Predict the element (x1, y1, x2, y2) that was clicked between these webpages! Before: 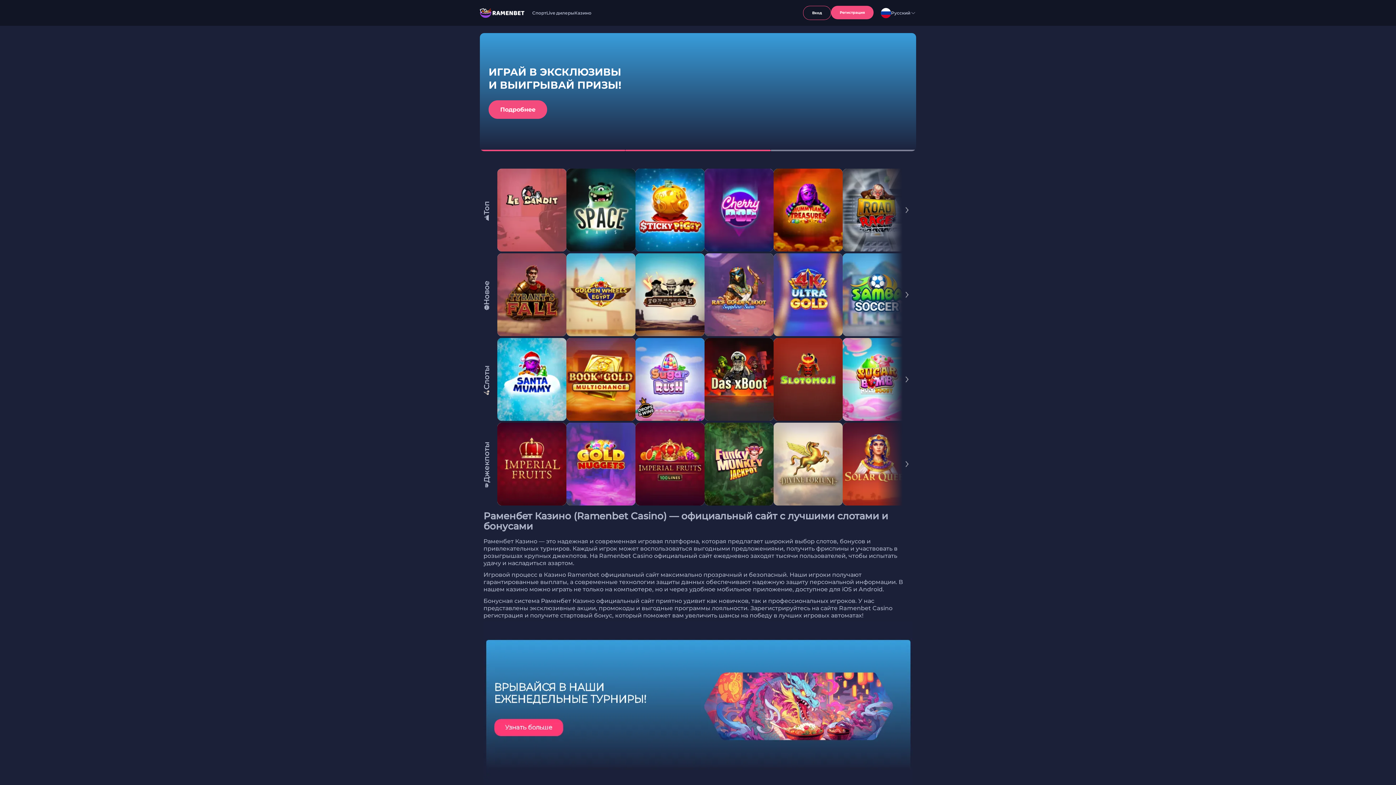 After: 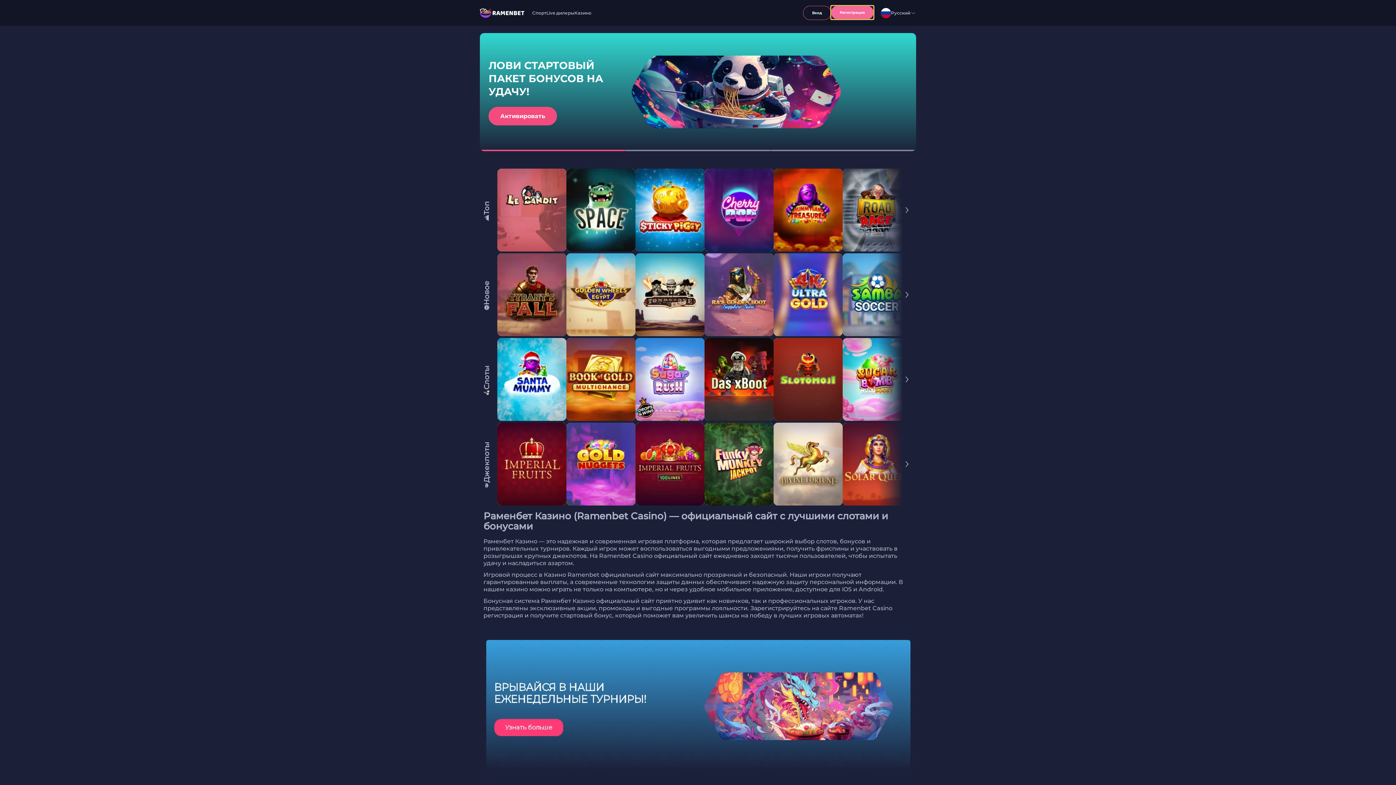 Action: bbox: (831, 5, 873, 19) label: Регистрация